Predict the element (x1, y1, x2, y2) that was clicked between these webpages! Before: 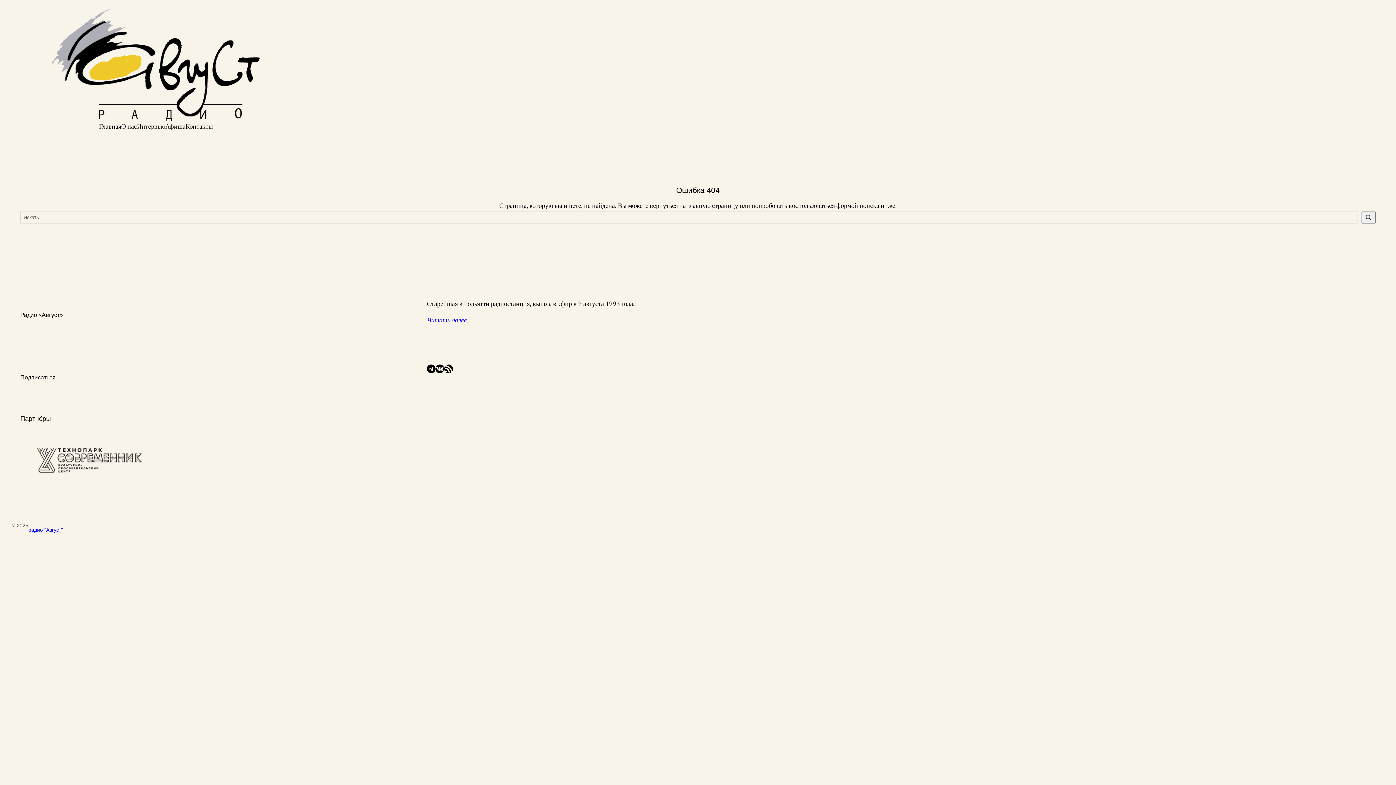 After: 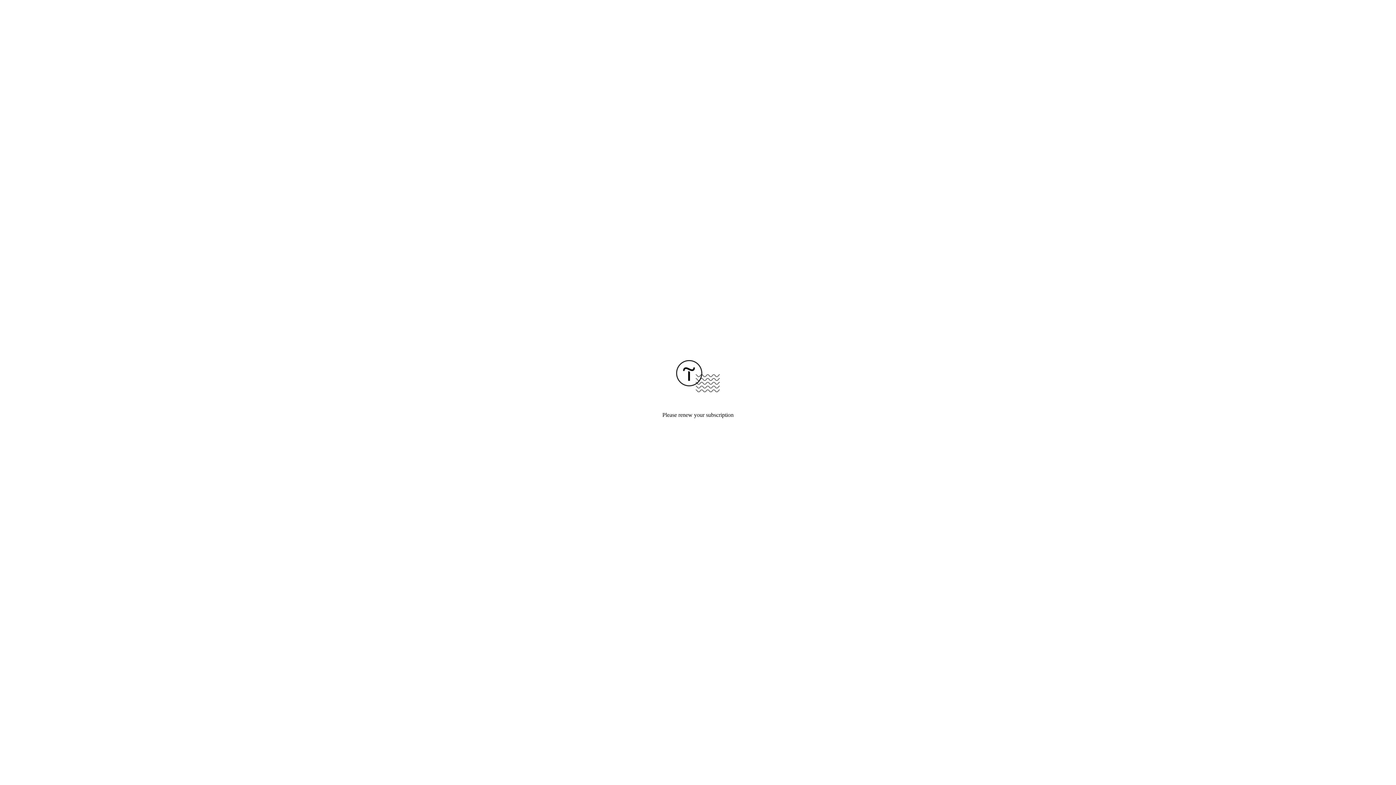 Action: bbox: (34, 447, 144, 474)